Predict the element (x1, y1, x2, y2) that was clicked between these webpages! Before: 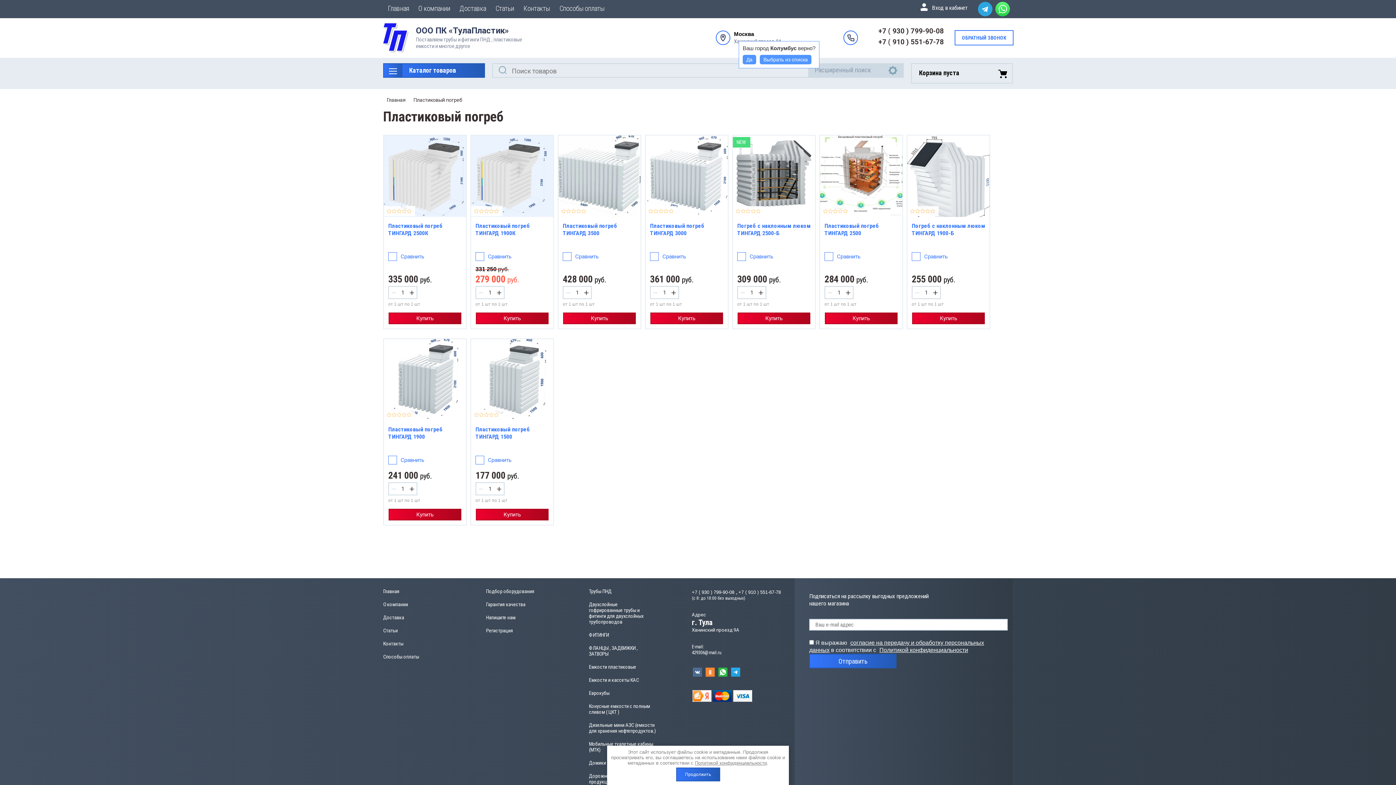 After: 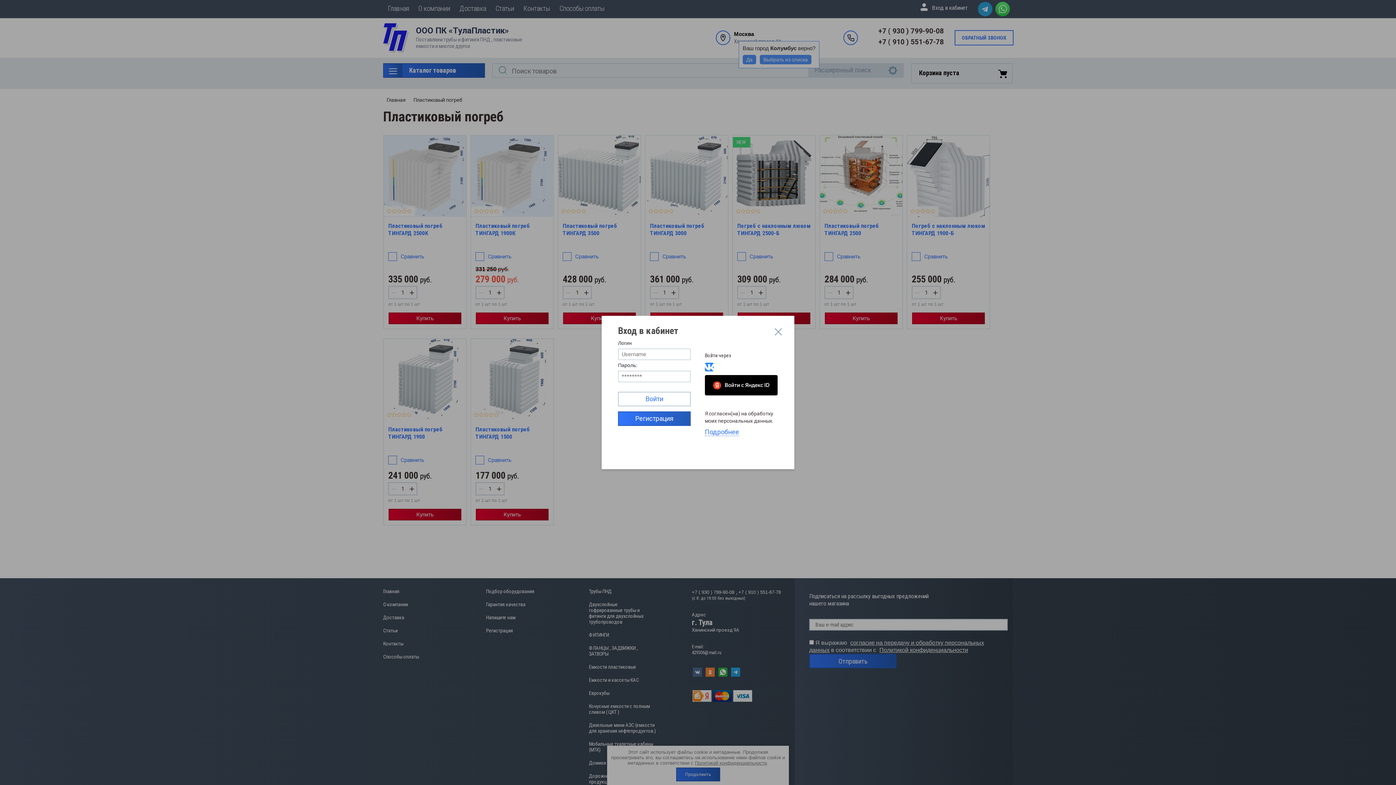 Action: bbox: (916, 1, 978, 16) label: Вход в кабинет